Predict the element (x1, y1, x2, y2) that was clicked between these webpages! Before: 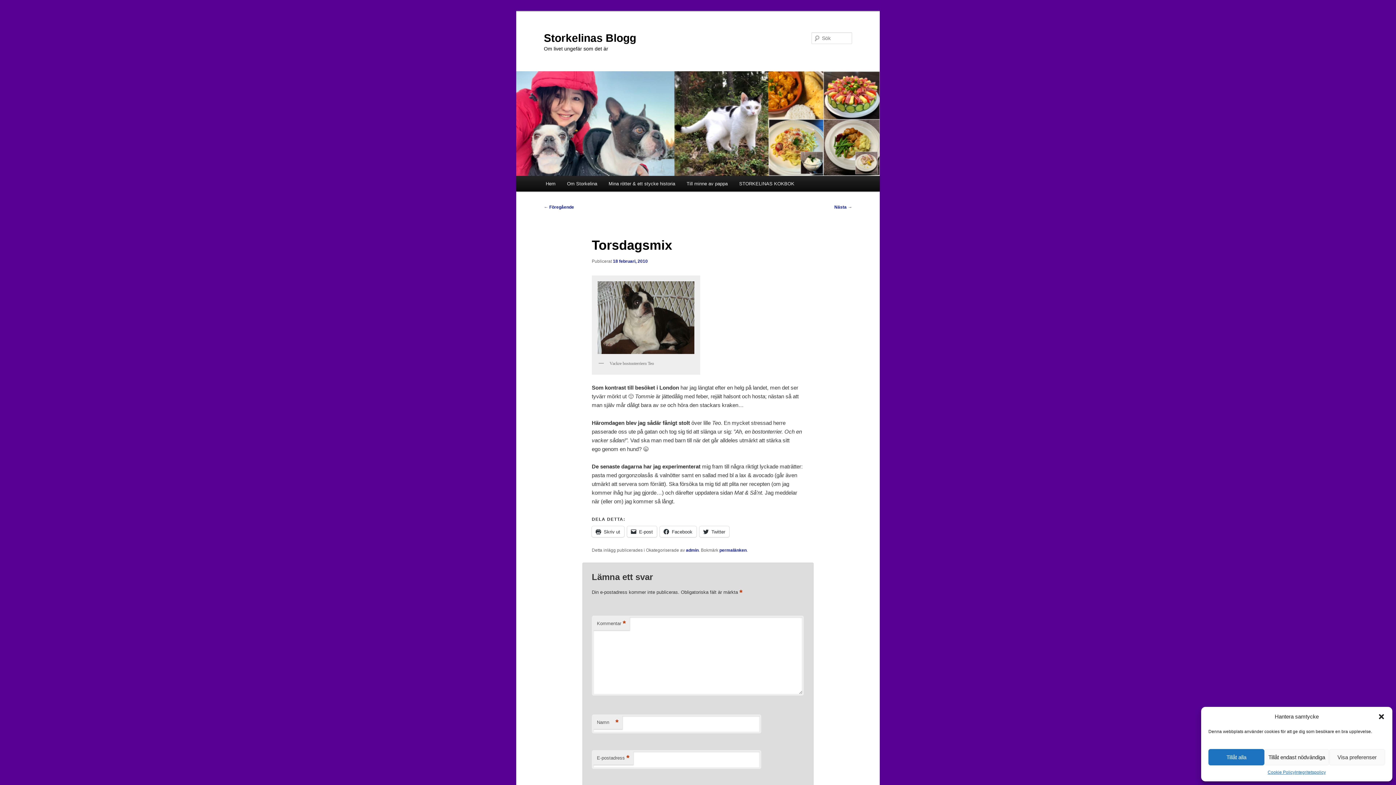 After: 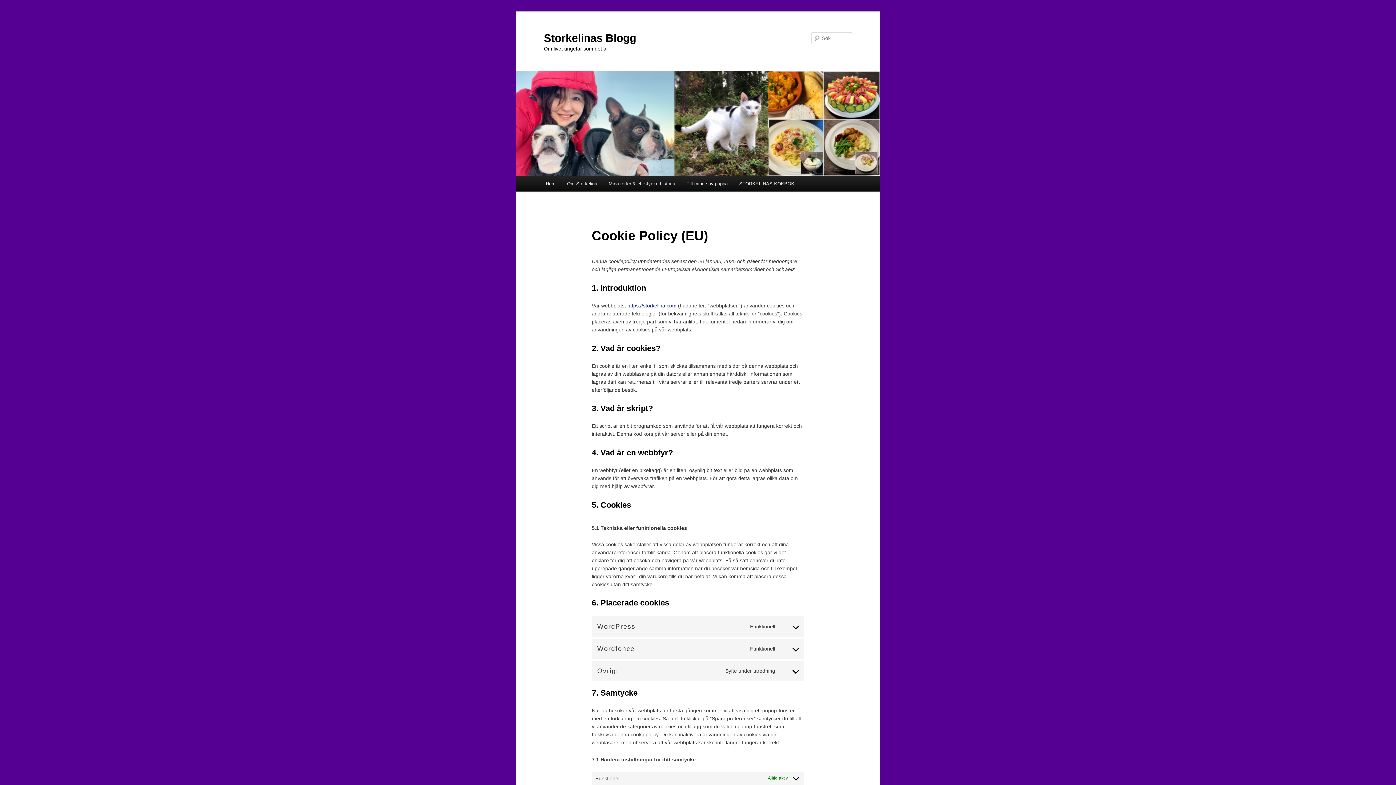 Action: label: Cookie Policy bbox: (1267, 769, 1295, 776)